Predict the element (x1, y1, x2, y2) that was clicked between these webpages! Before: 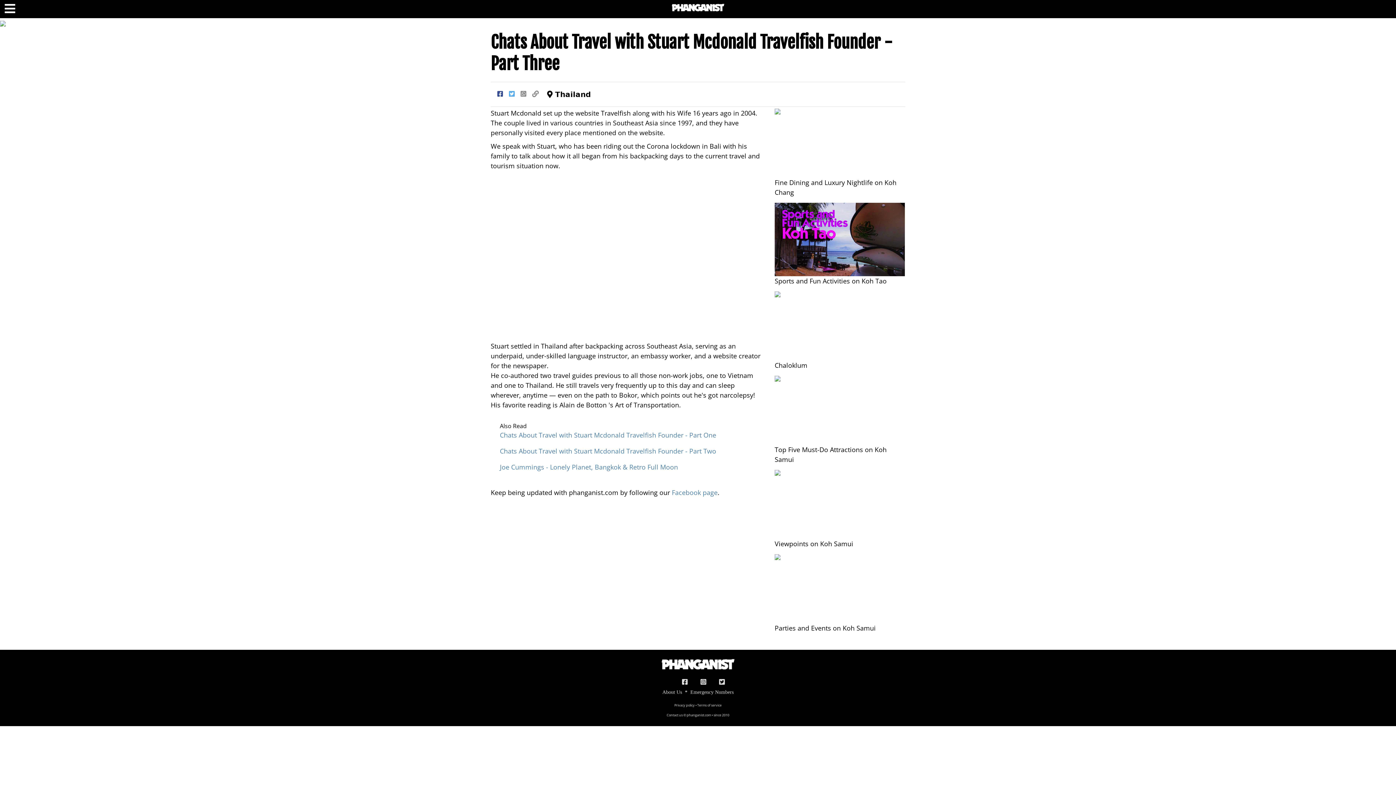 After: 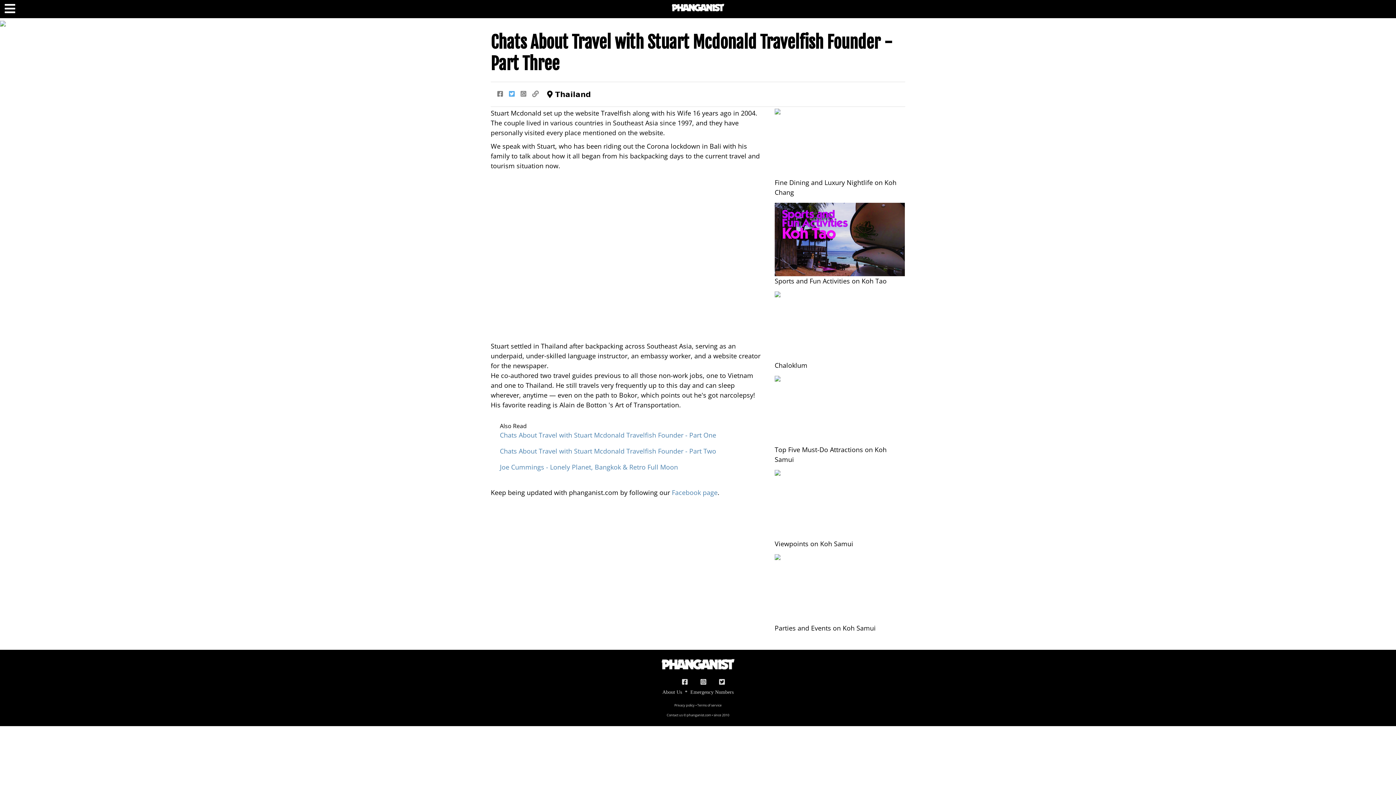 Action: bbox: (494, 85, 506, 102)